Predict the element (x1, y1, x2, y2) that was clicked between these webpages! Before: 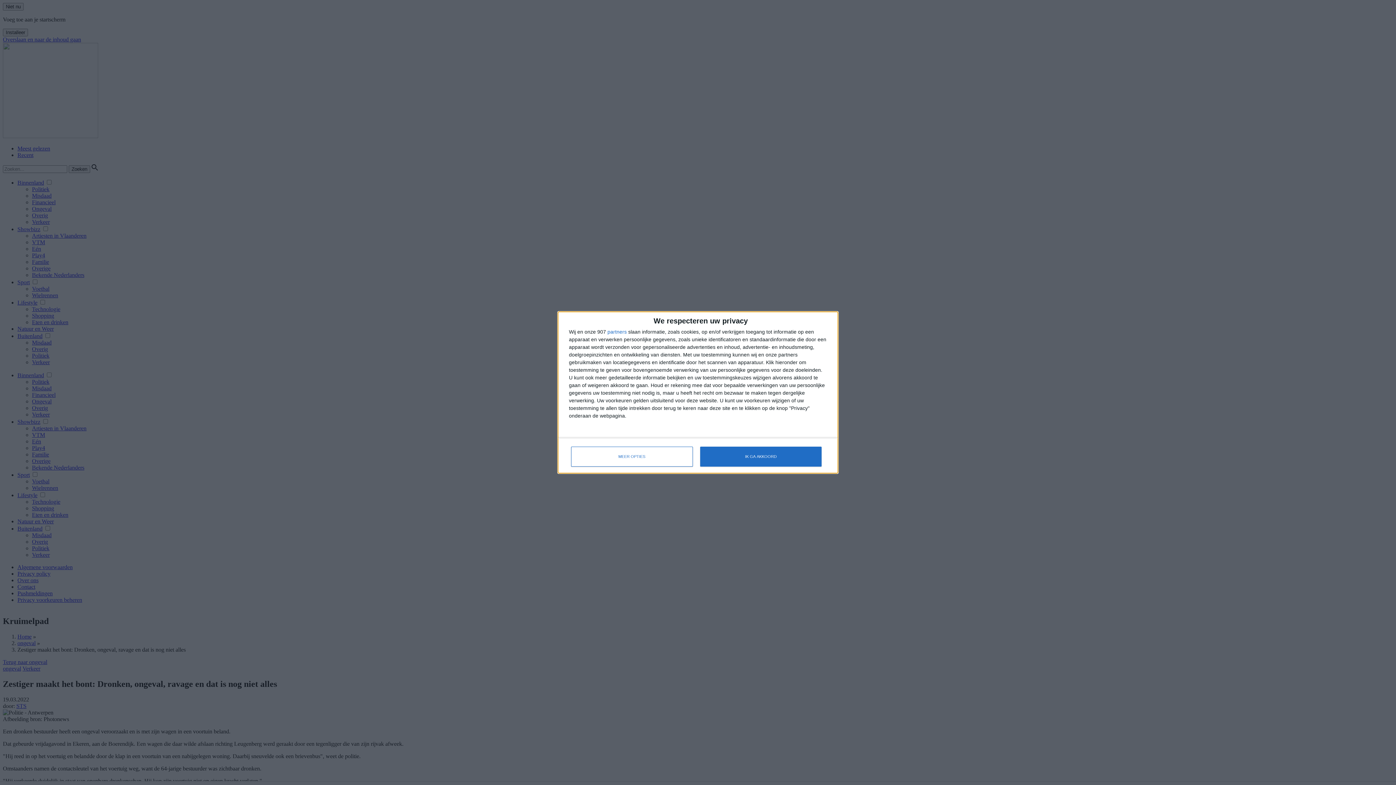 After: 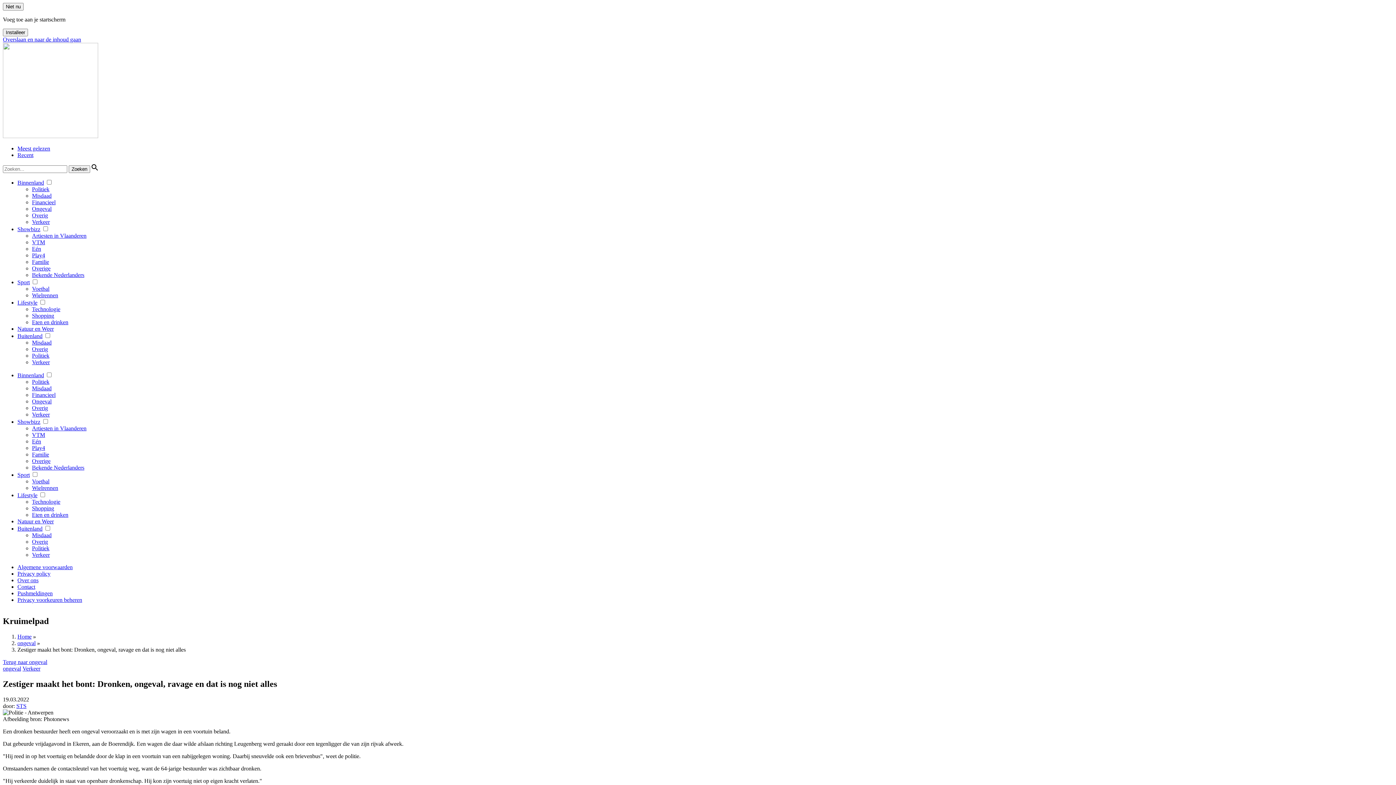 Action: bbox: (700, 447, 821, 467) label: IK GA AKKOORD